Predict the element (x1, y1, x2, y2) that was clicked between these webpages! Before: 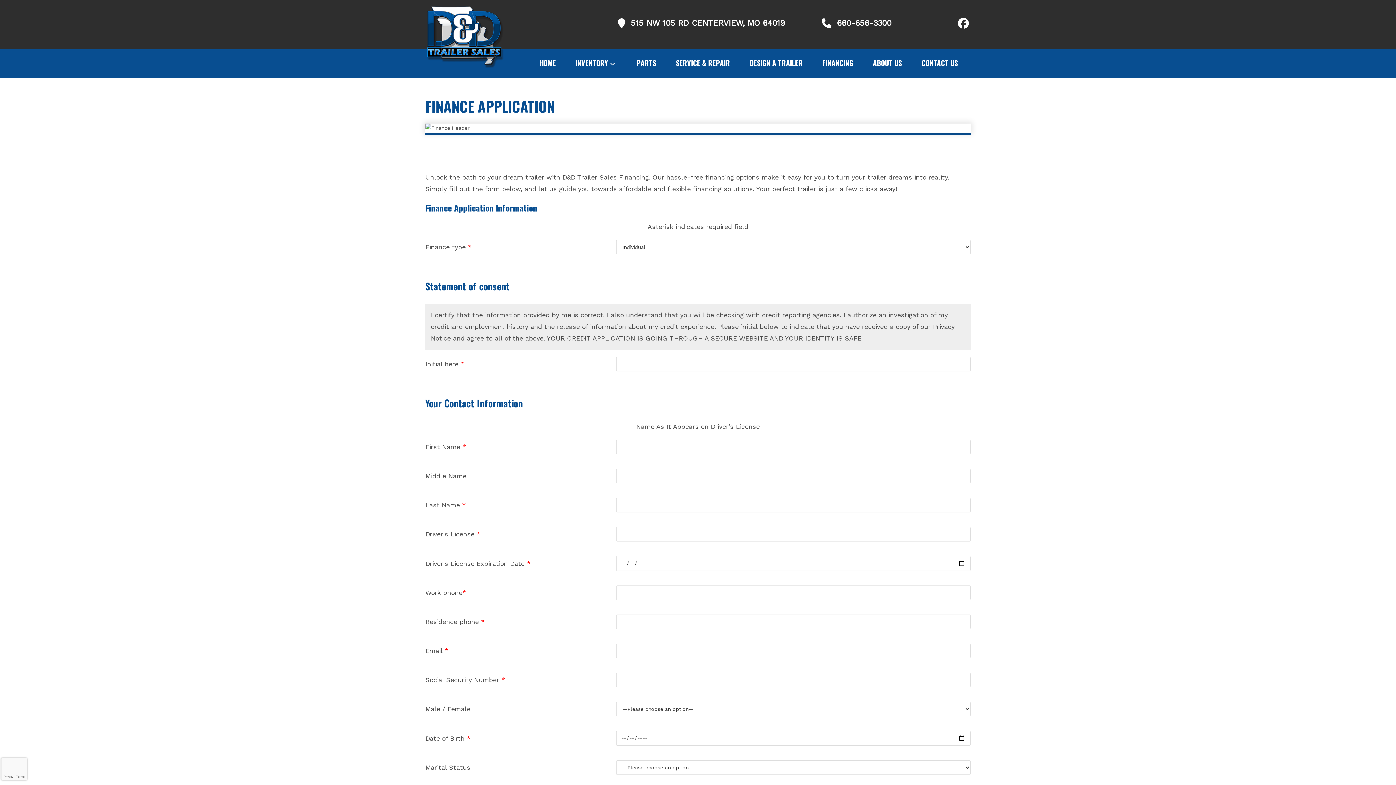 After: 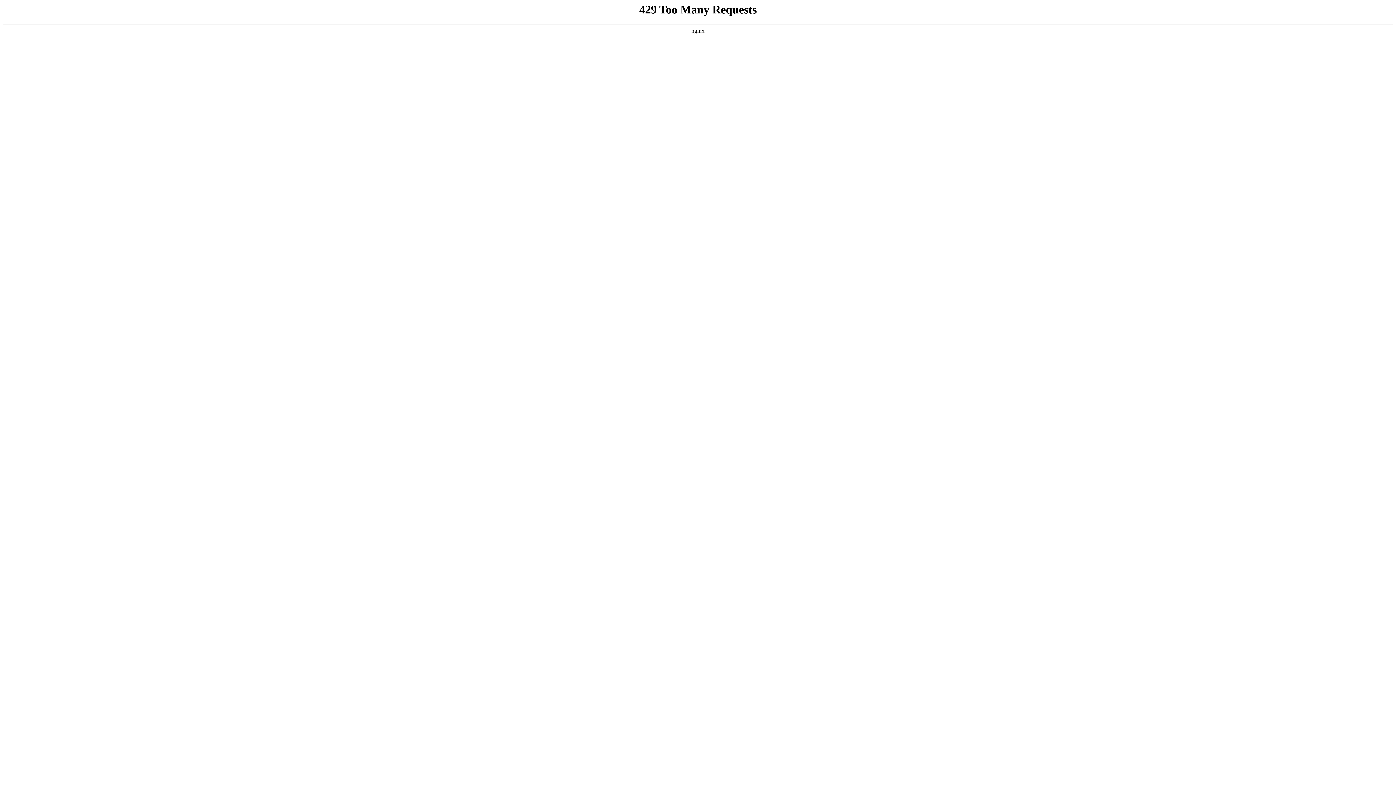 Action: bbox: (666, 49, 740, 77) label: SERVICE & REPAIR